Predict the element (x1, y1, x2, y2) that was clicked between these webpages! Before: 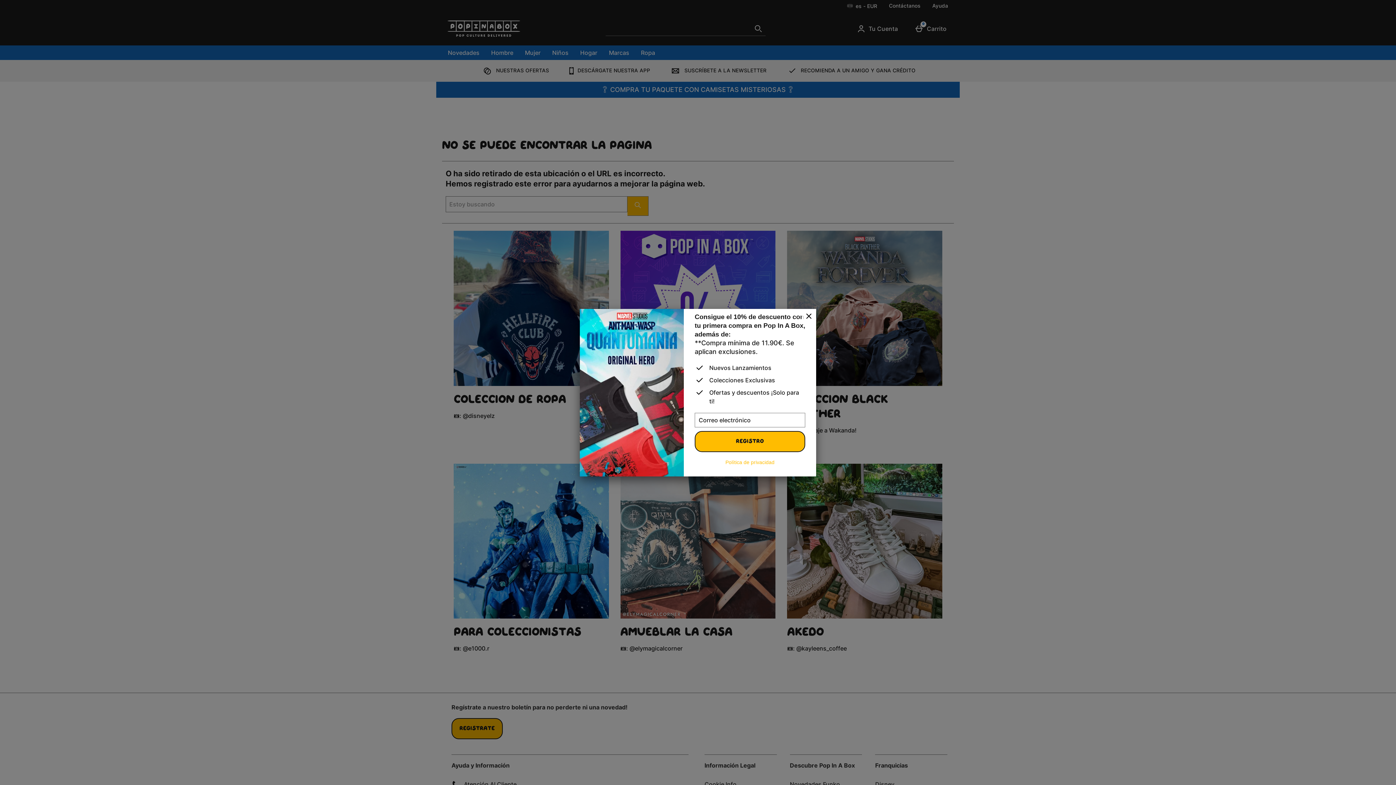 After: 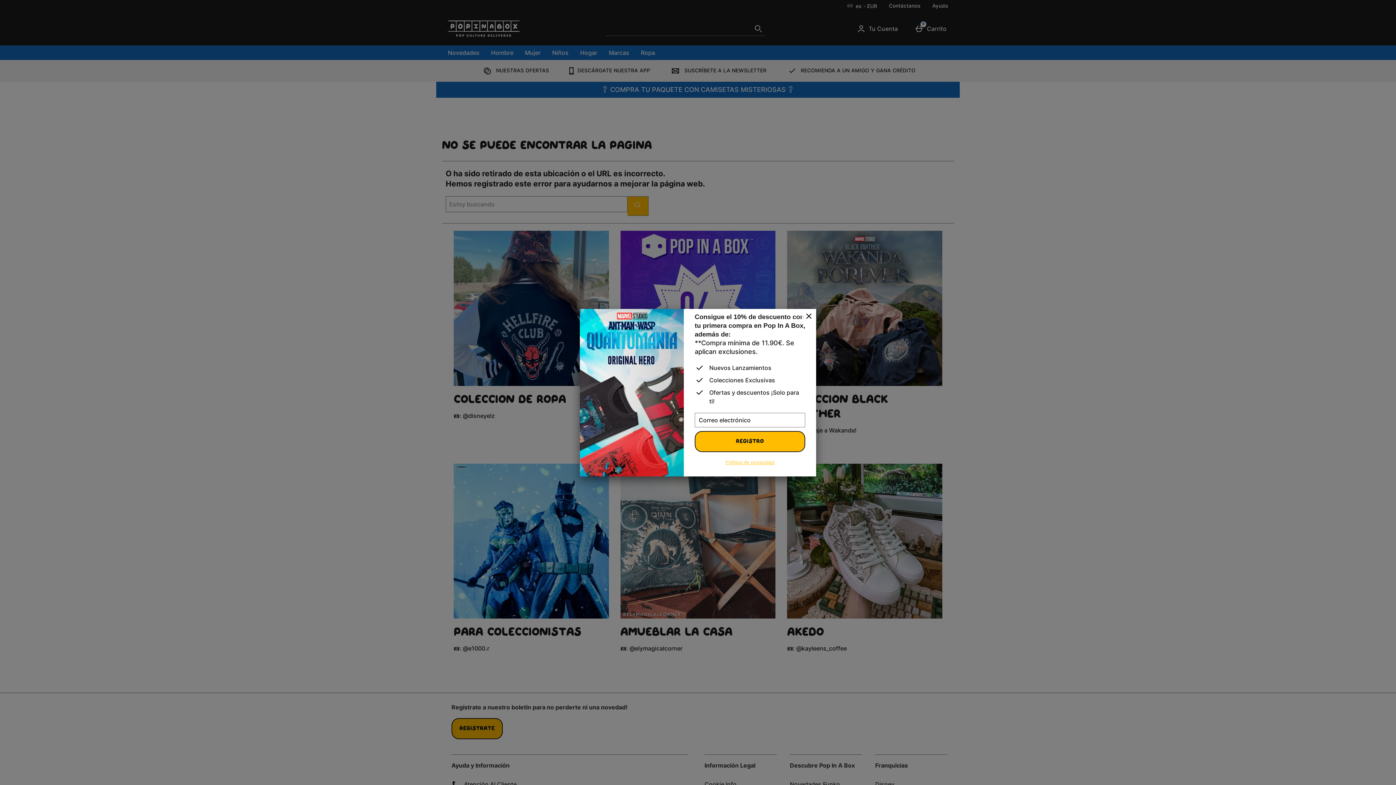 Action: label: Política de privacidad bbox: (725, 459, 774, 465)